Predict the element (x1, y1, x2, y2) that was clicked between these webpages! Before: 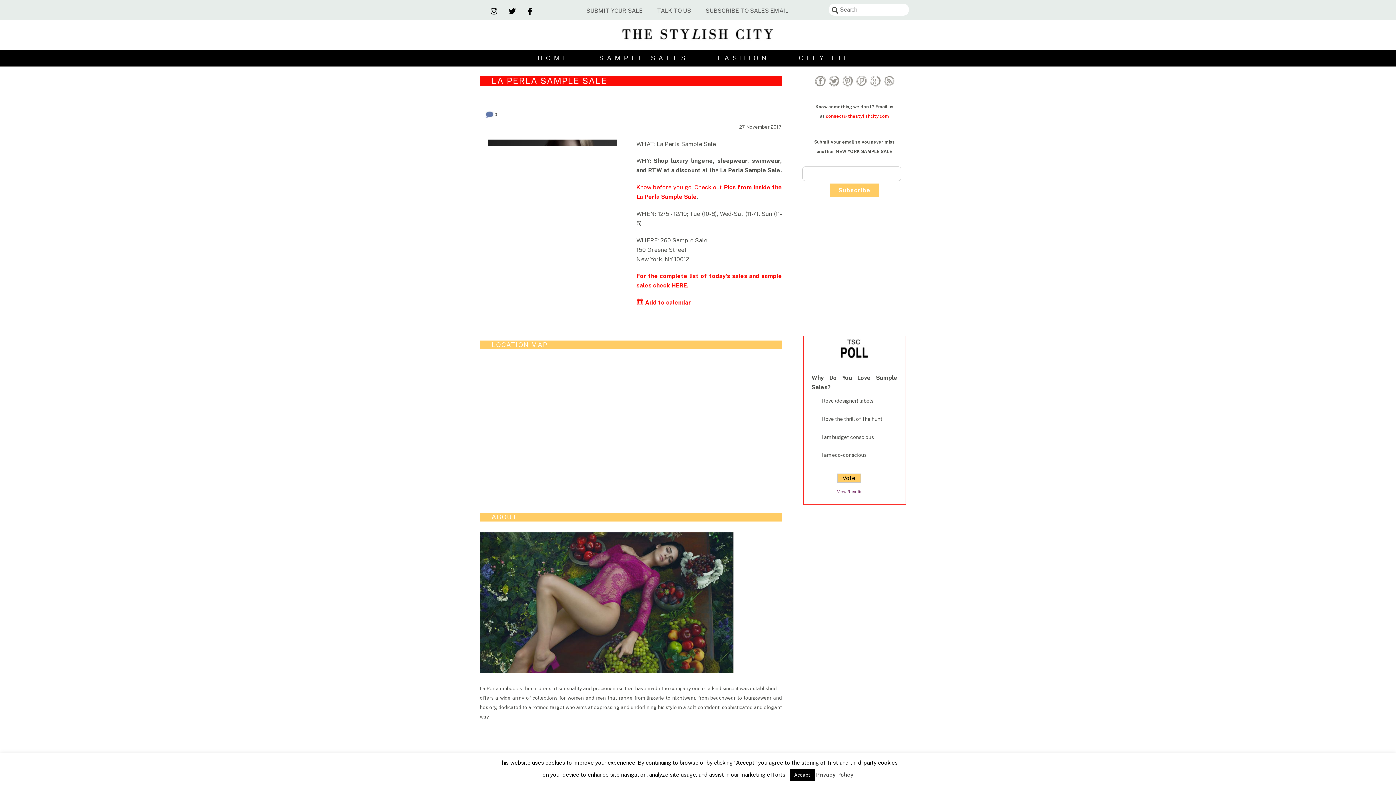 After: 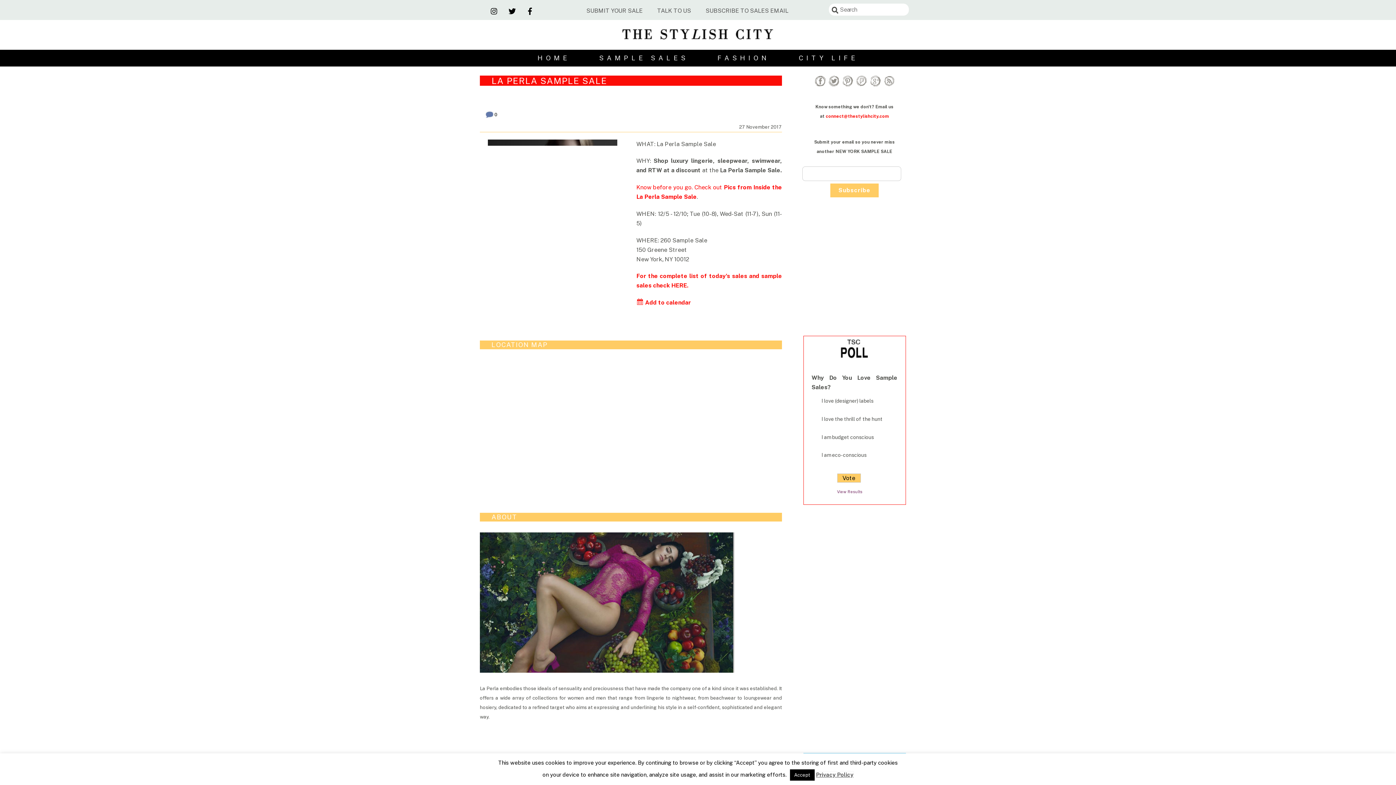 Action: bbox: (816, 772, 853, 778) label: Privacy Policy